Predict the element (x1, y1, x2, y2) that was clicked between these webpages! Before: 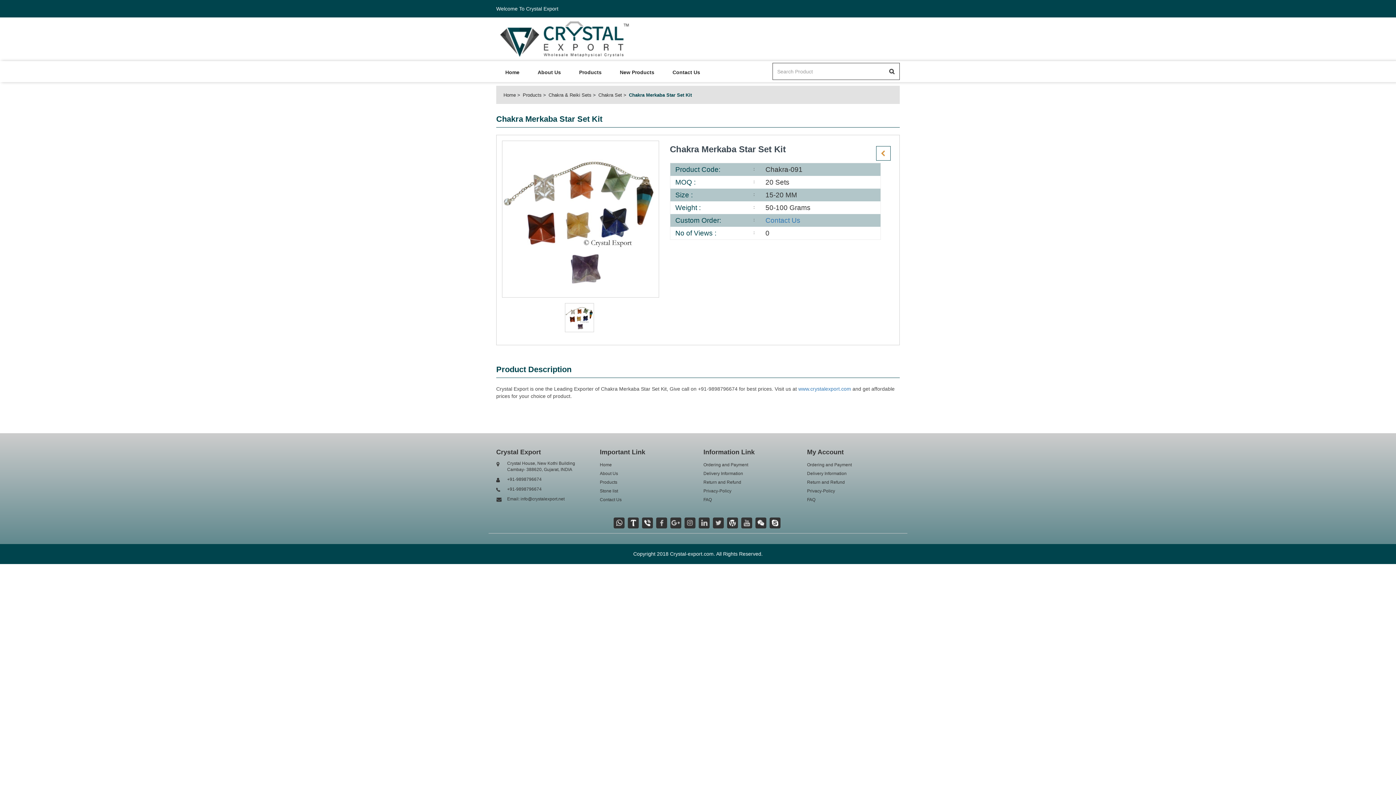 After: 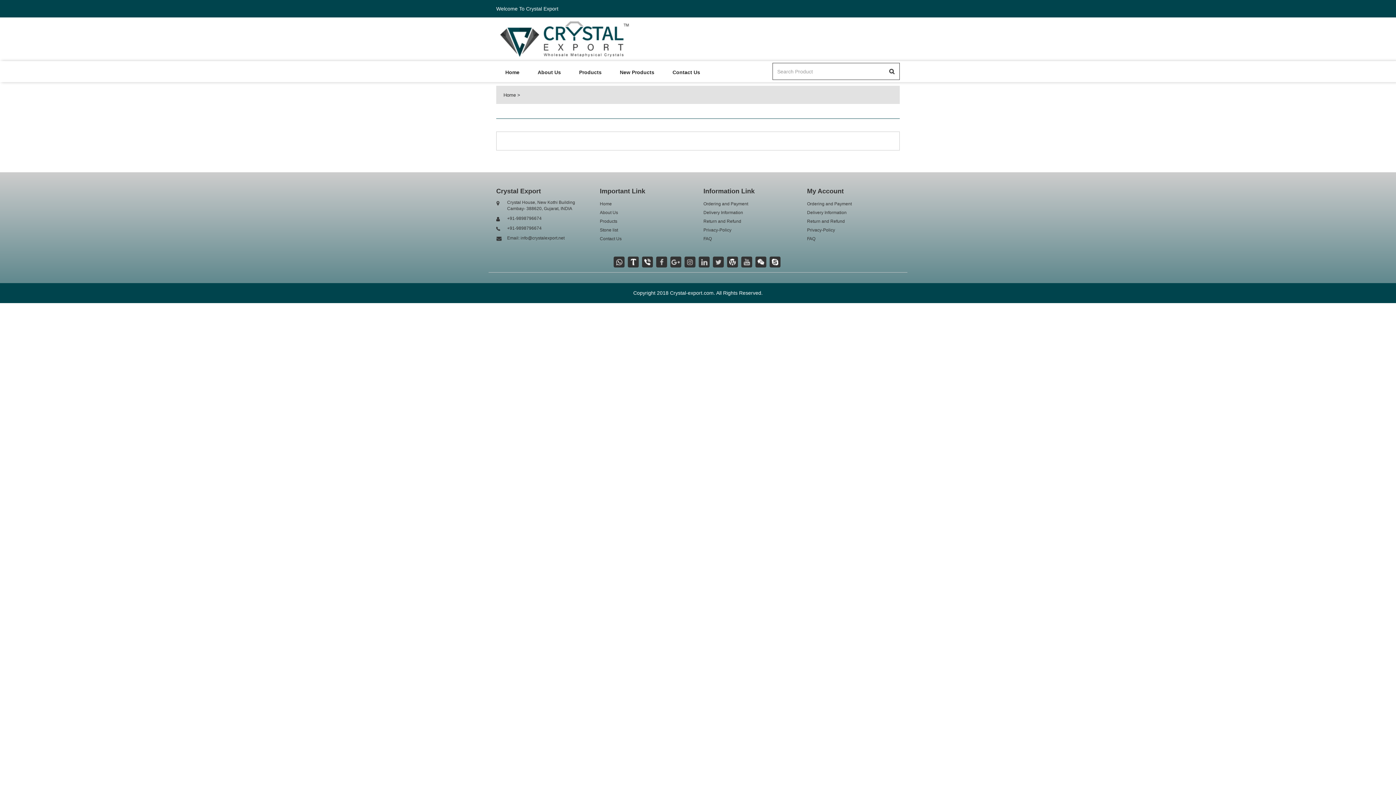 Action: label: Privacy-Policy bbox: (703, 488, 731, 493)